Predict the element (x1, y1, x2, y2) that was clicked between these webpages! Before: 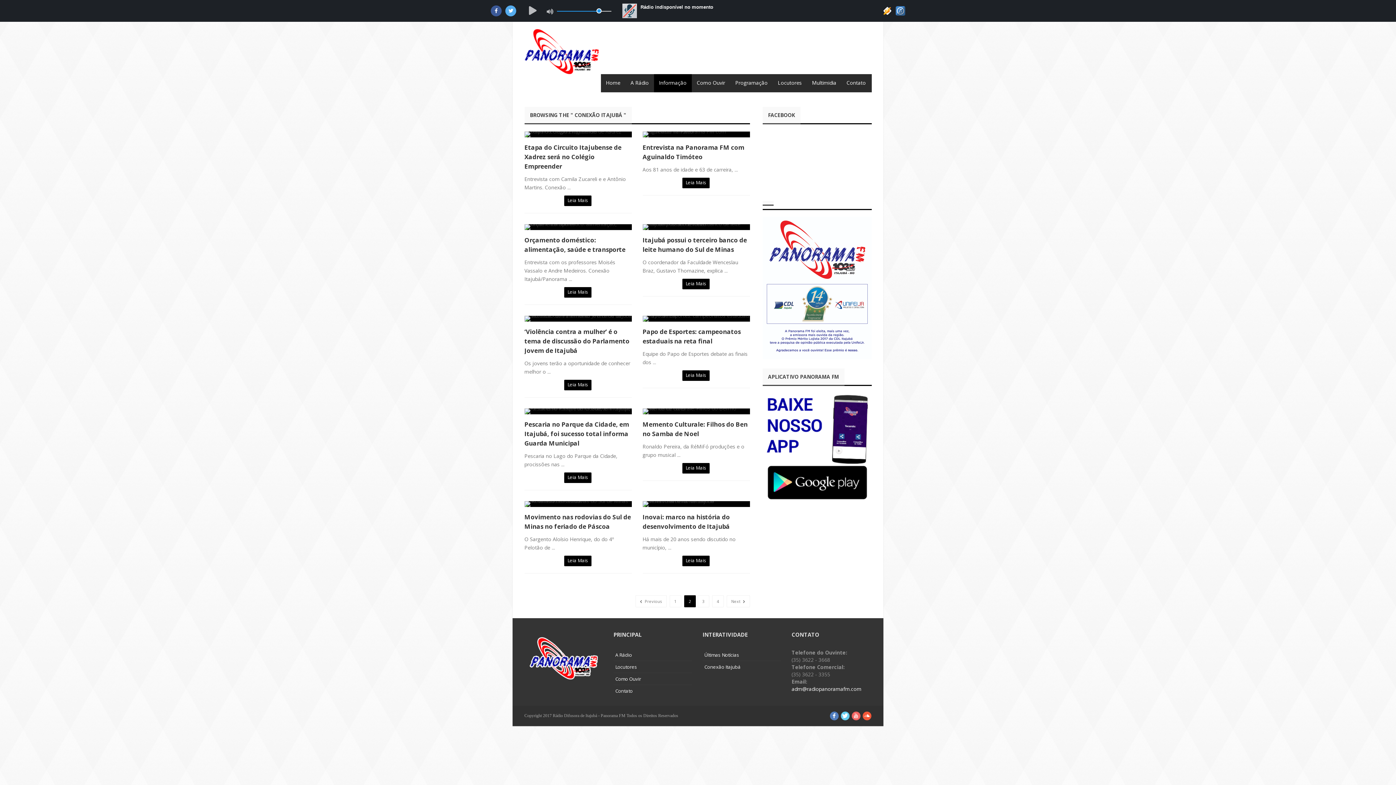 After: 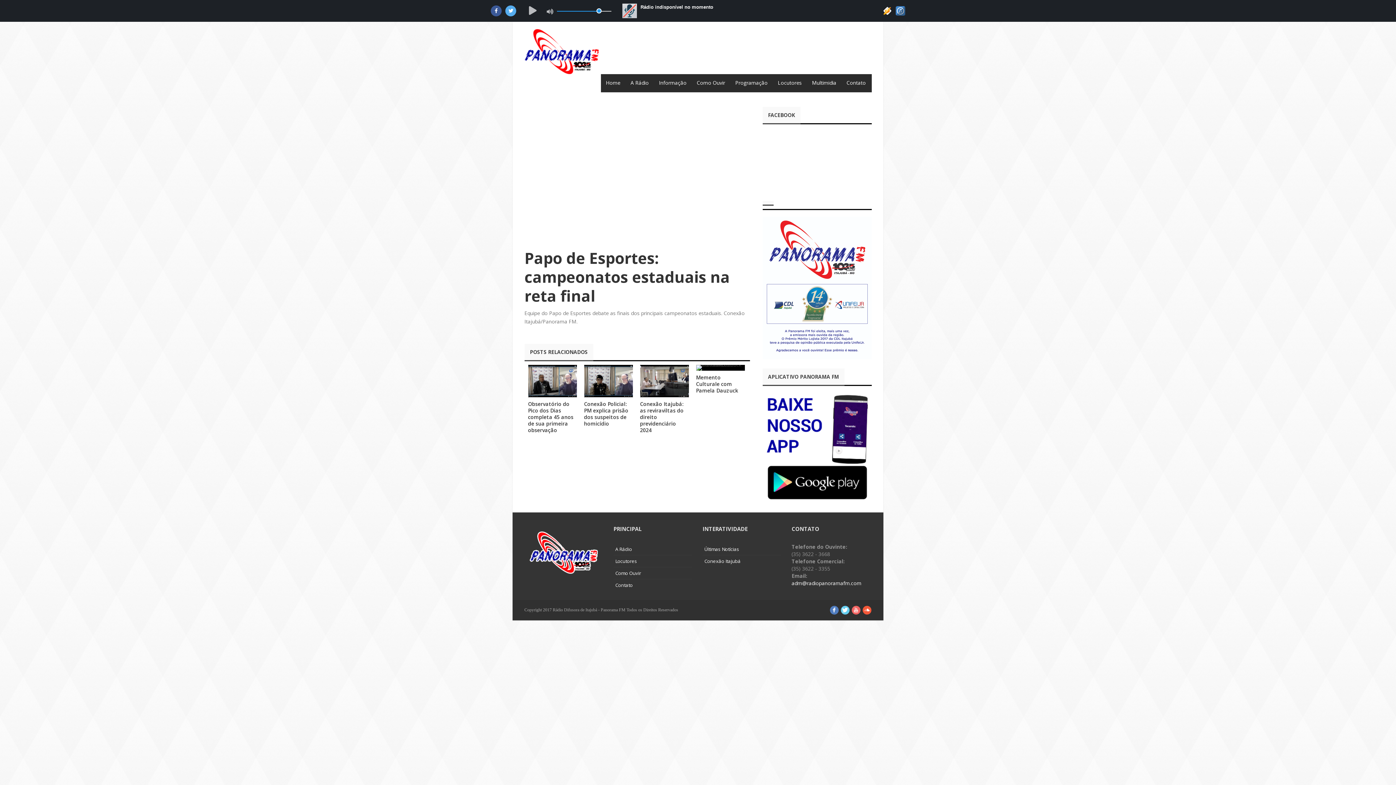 Action: bbox: (682, 370, 709, 381) label: Leia Mais